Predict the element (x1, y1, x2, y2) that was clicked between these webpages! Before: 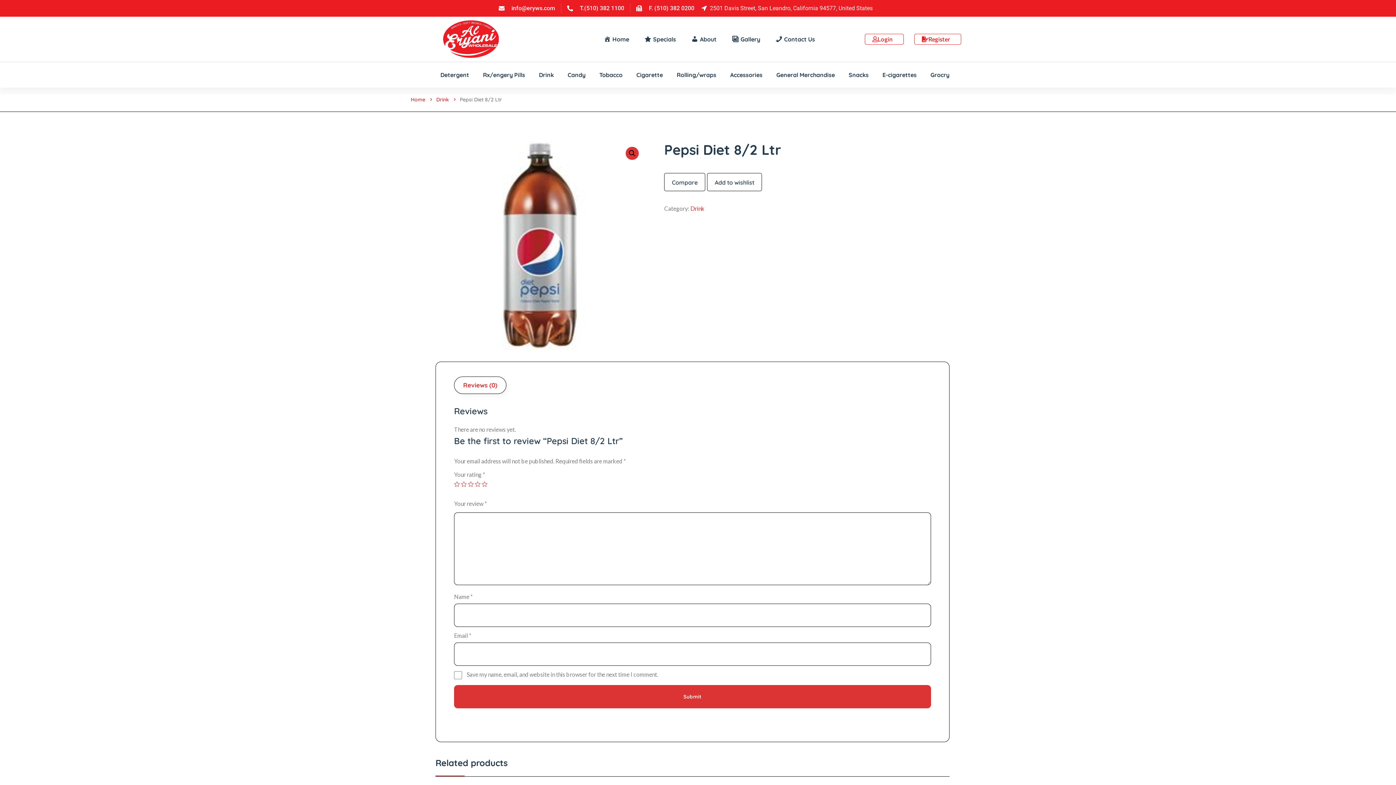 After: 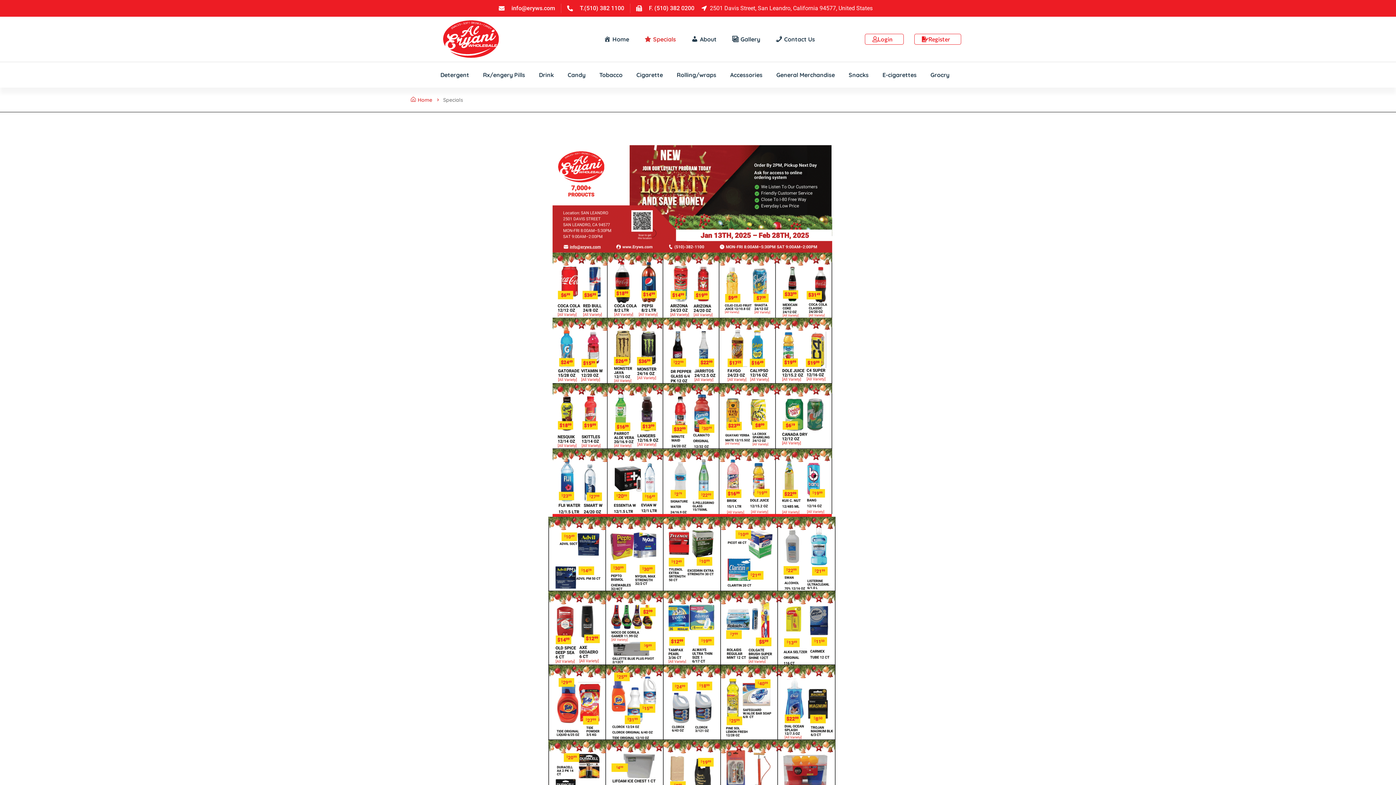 Action: label: Specials bbox: (643, 26, 676, 52)